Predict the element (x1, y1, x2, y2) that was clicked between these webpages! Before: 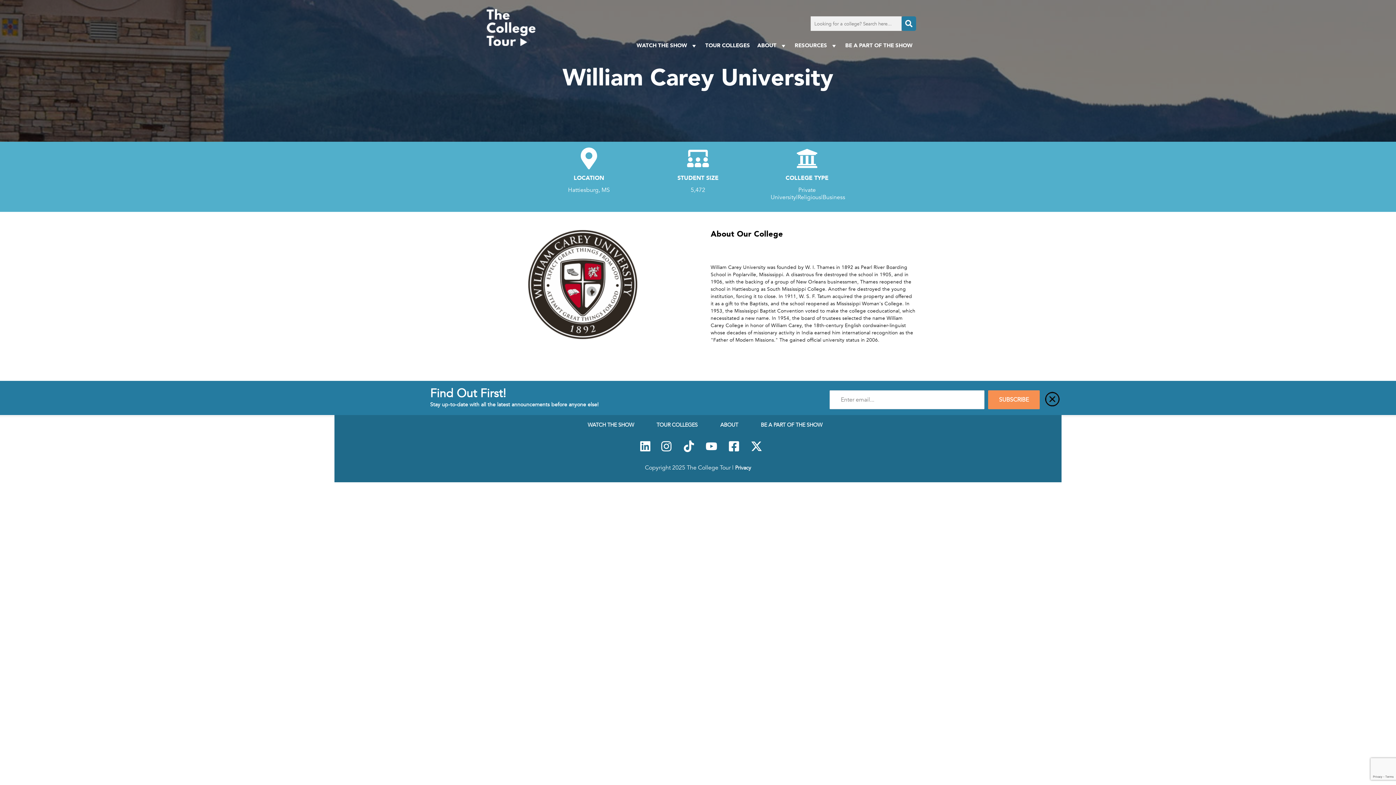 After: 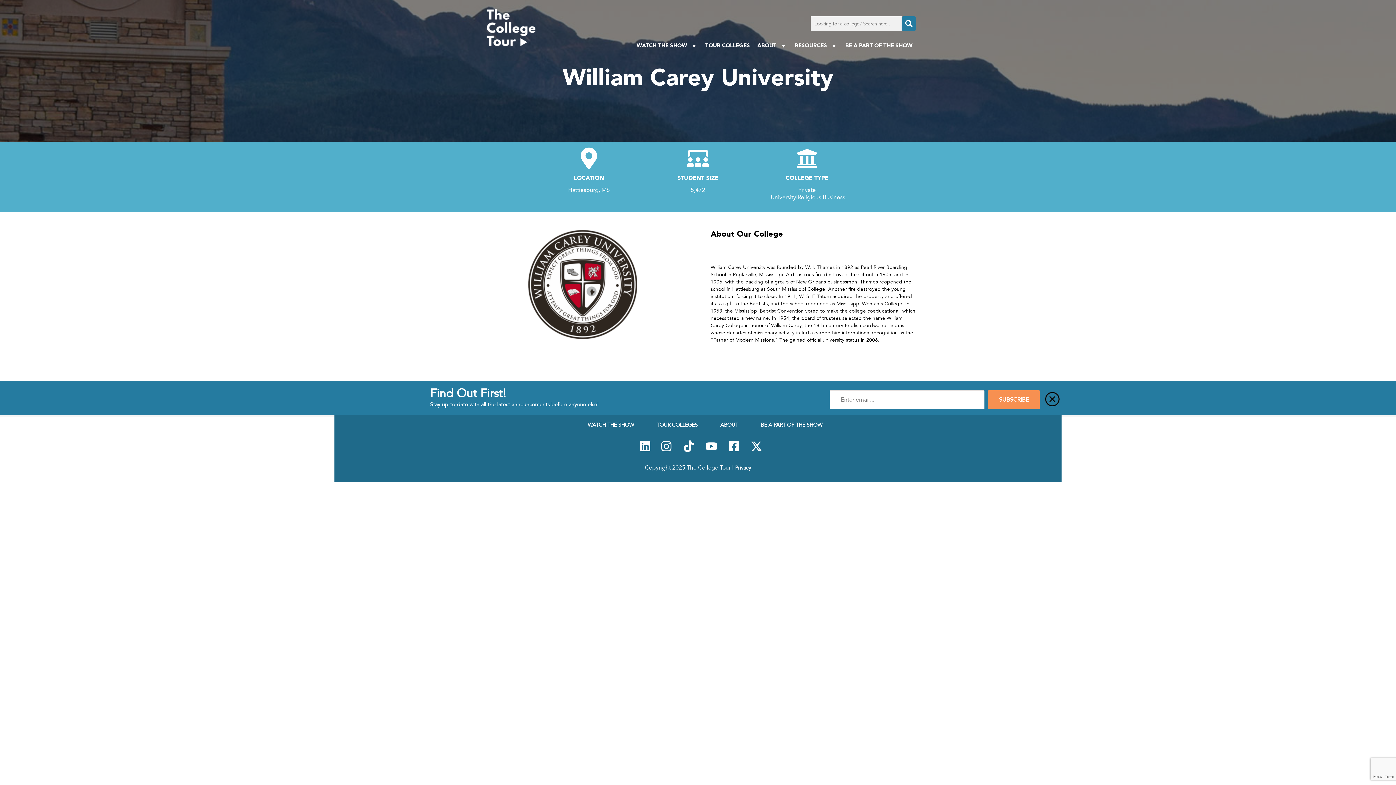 Action: bbox: (681, 445, 696, 455)